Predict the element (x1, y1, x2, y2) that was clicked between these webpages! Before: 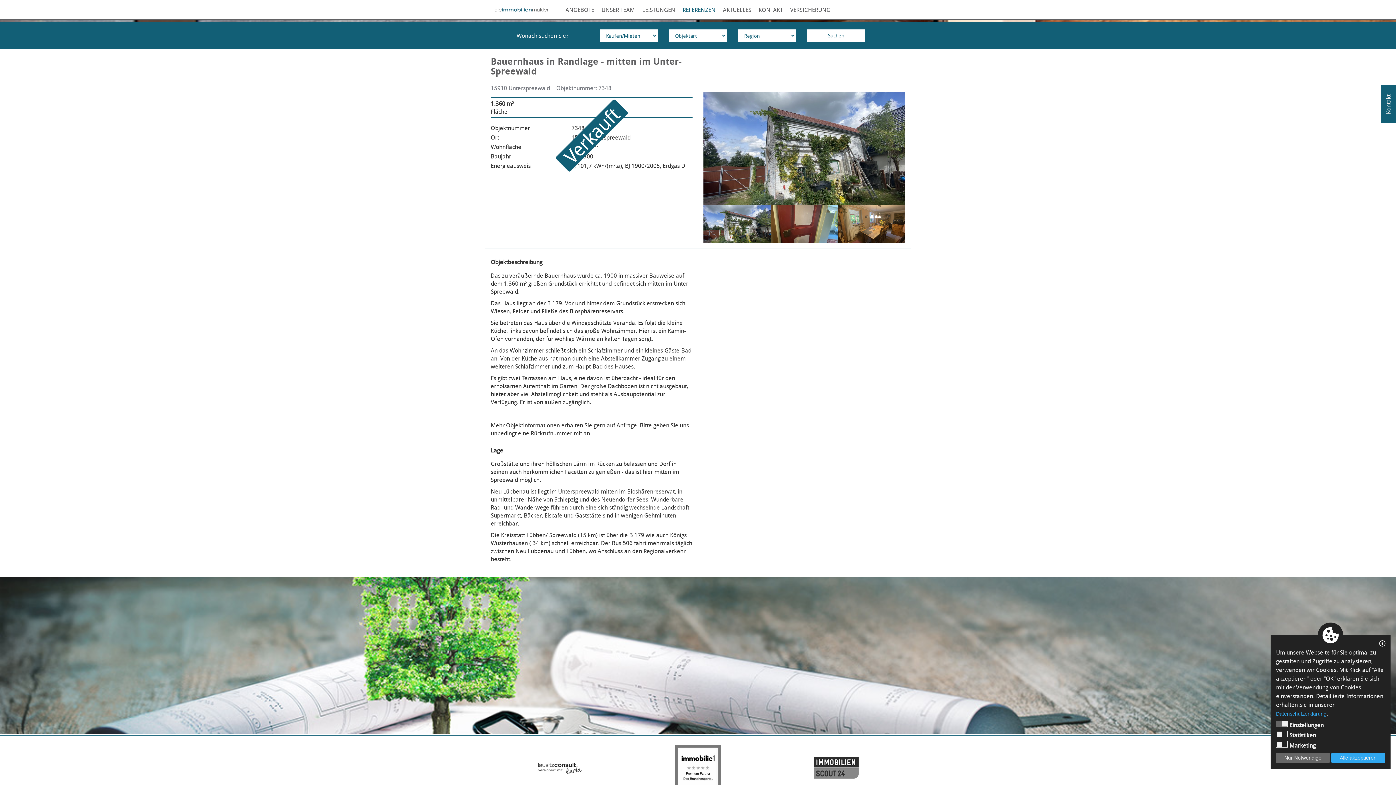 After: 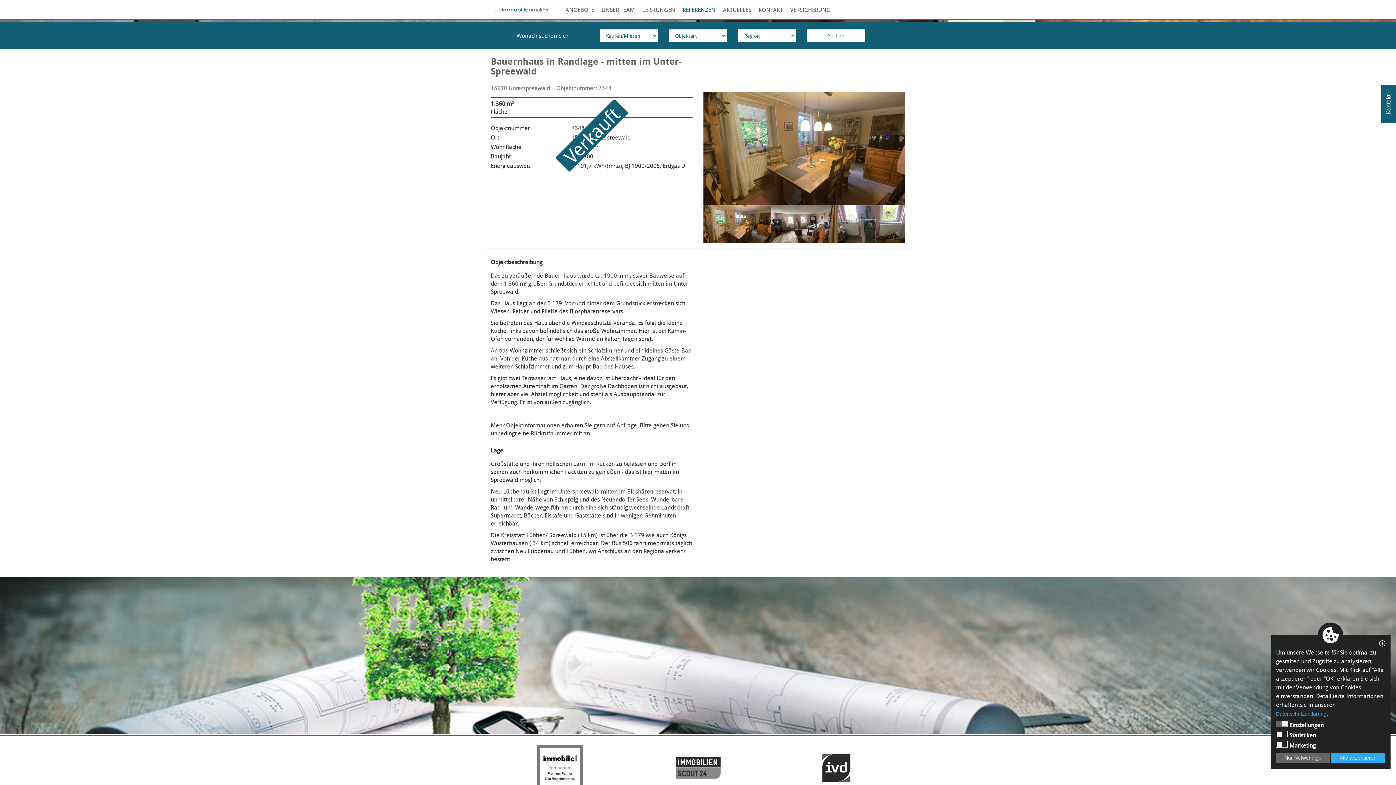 Action: bbox: (838, 205, 905, 243)